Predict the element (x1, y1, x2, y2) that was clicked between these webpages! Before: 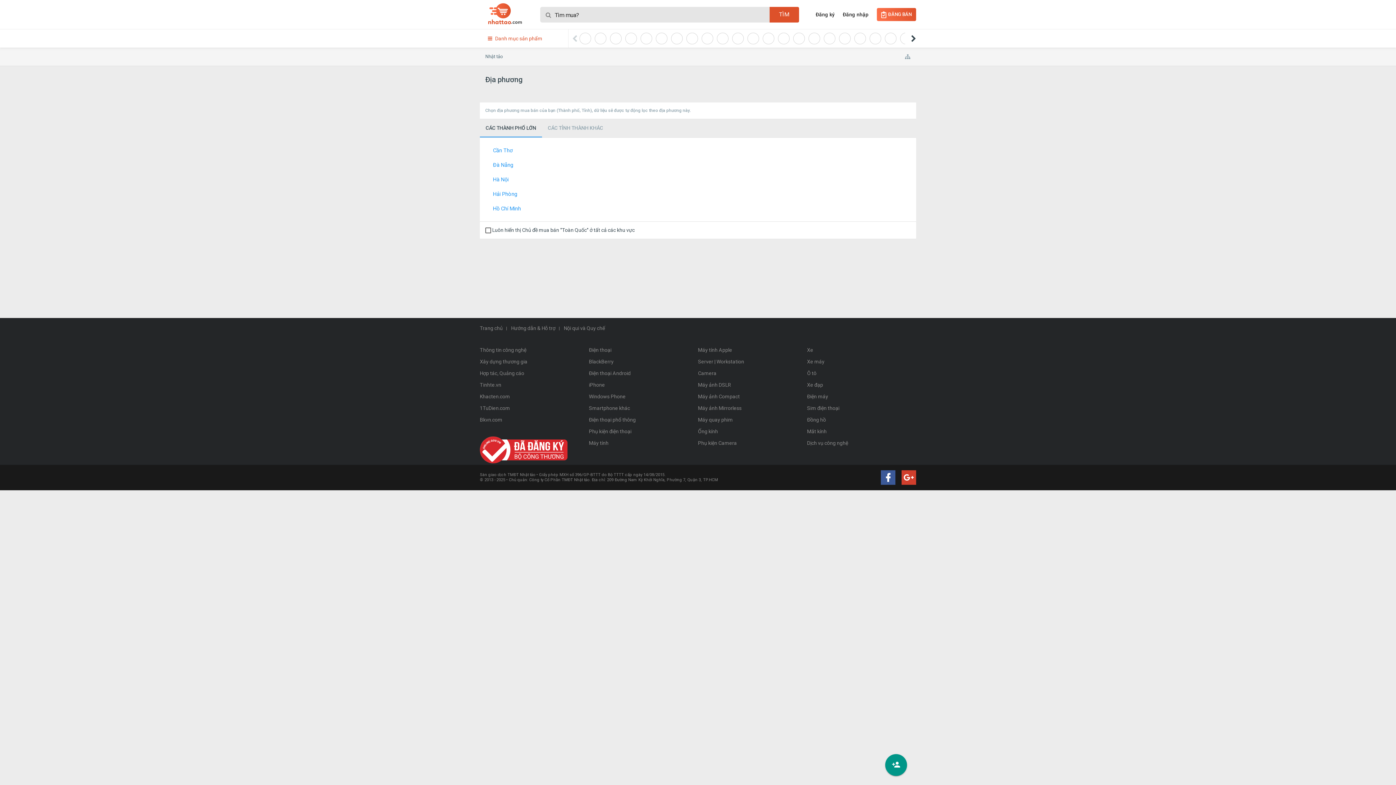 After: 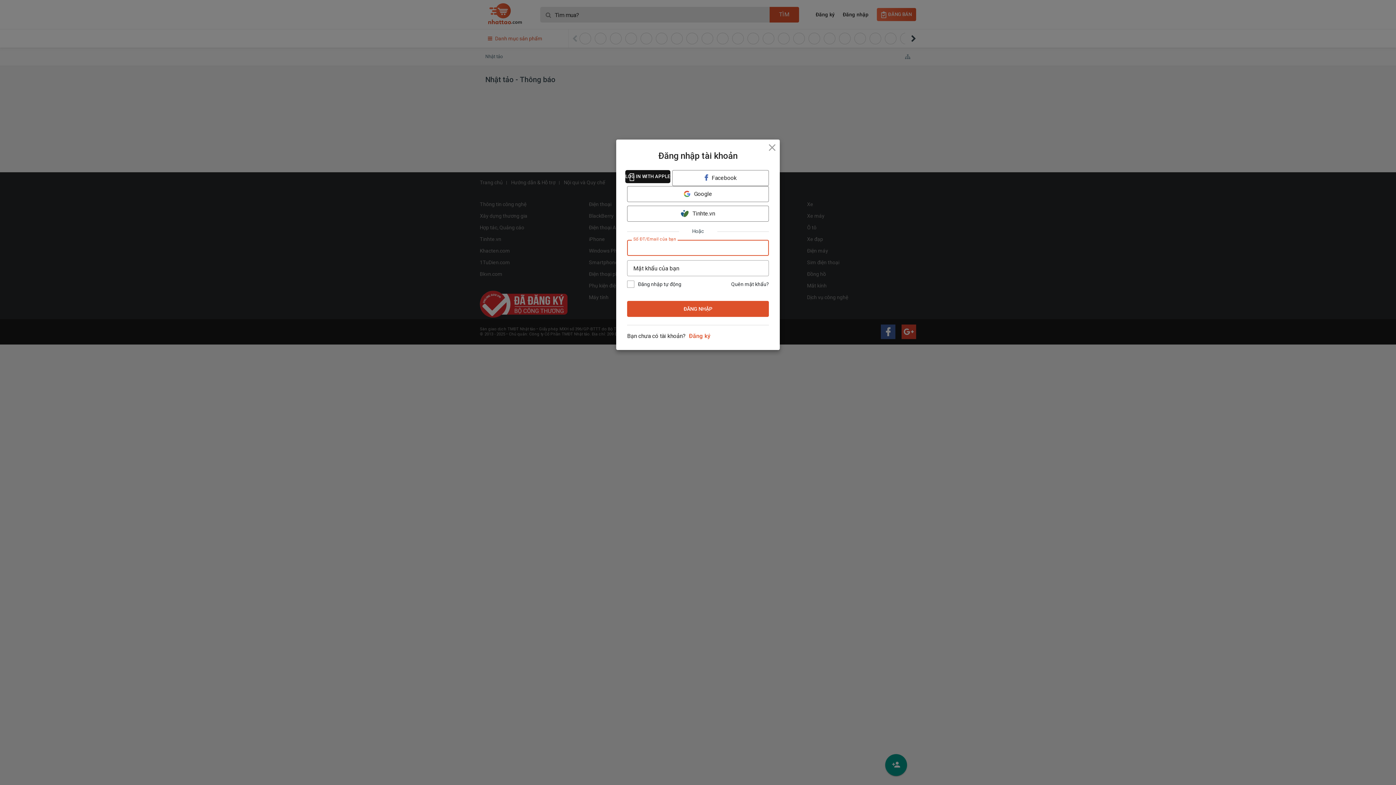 Action: label: Xây dựng thương gia bbox: (480, 356, 589, 367)